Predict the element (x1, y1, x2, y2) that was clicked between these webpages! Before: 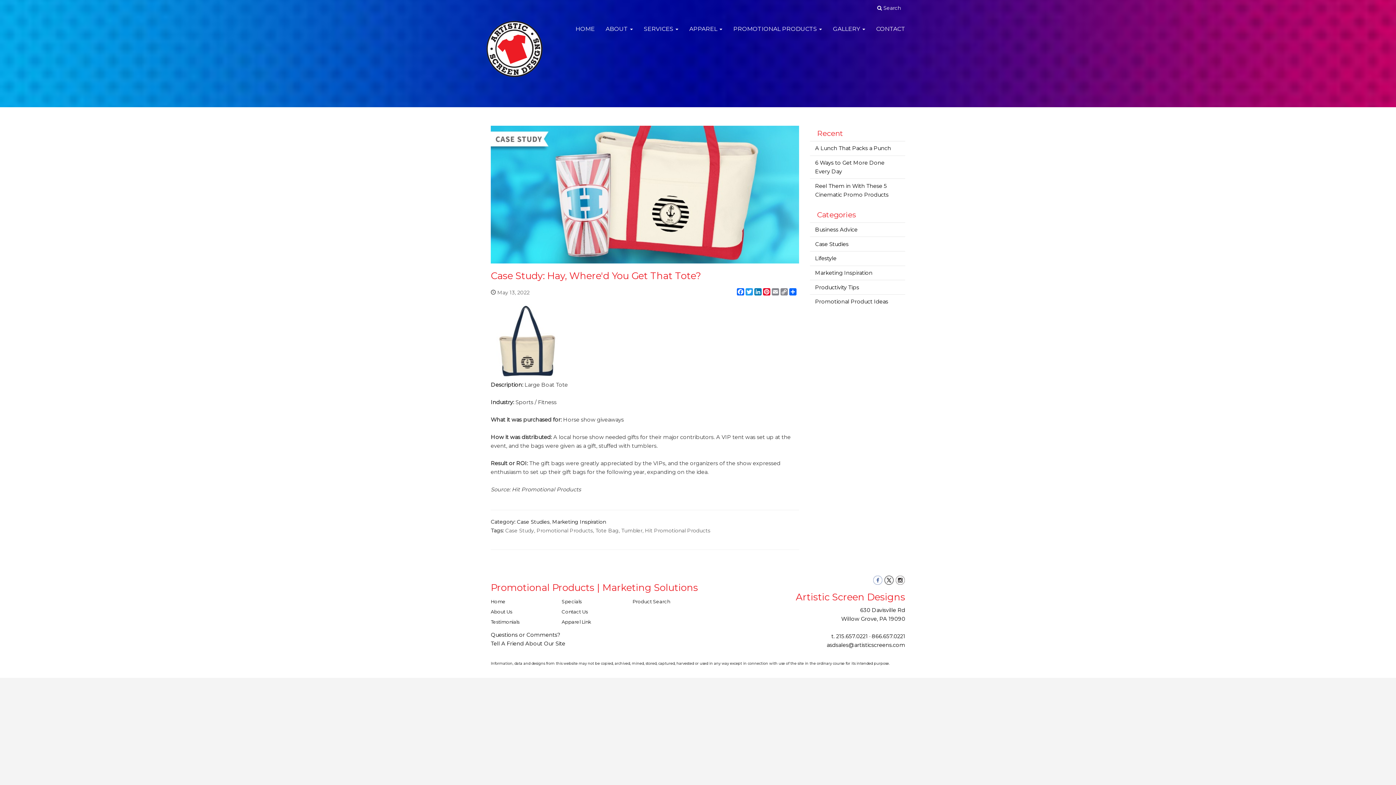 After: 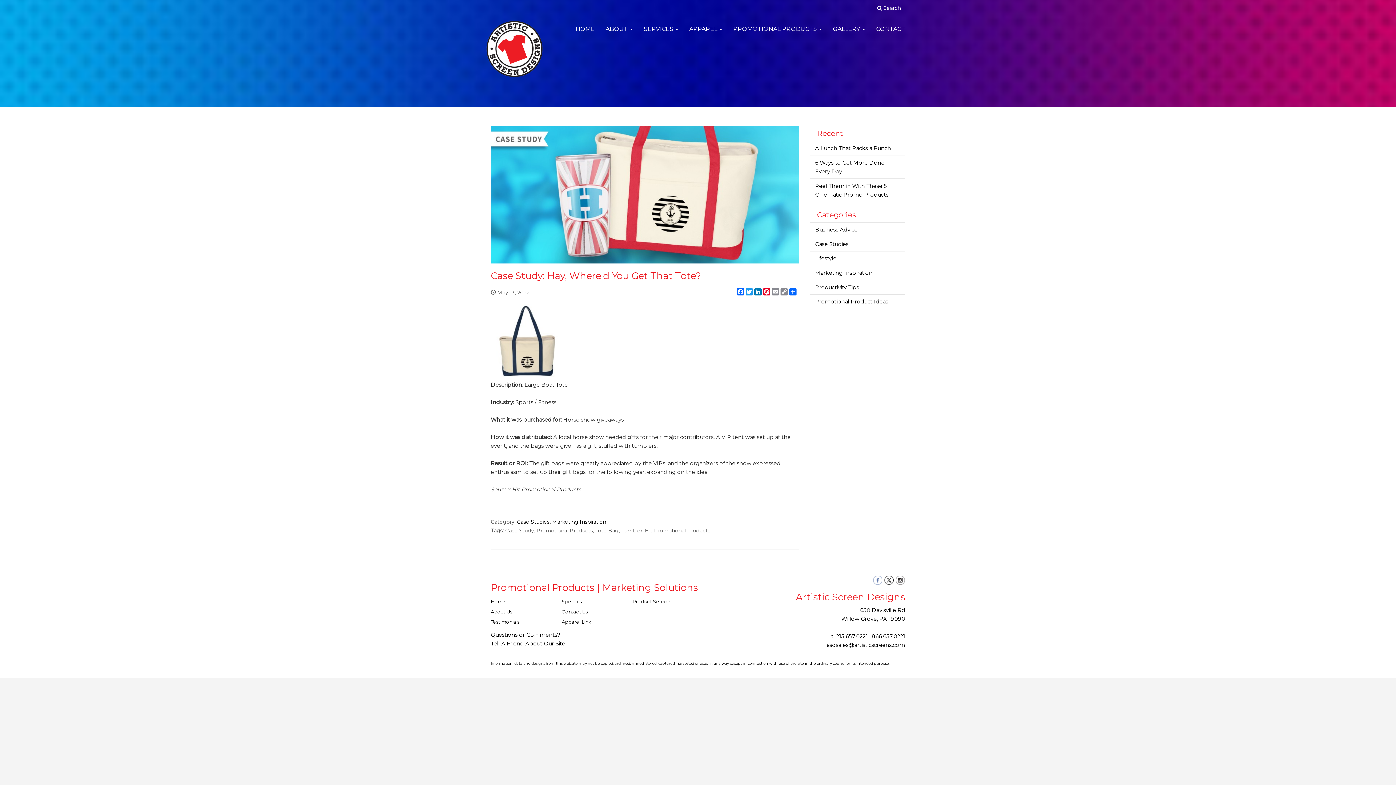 Action: bbox: (873, 576, 882, 583)